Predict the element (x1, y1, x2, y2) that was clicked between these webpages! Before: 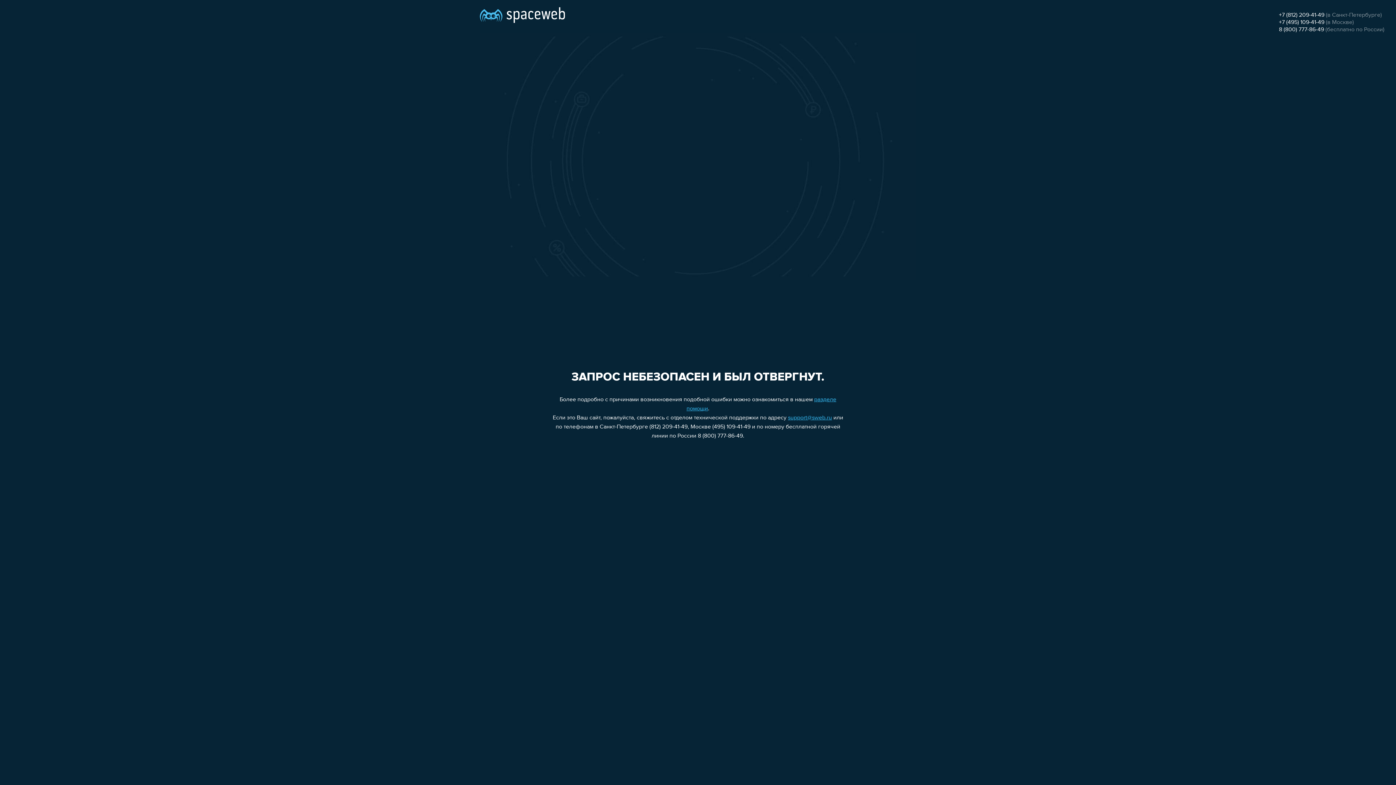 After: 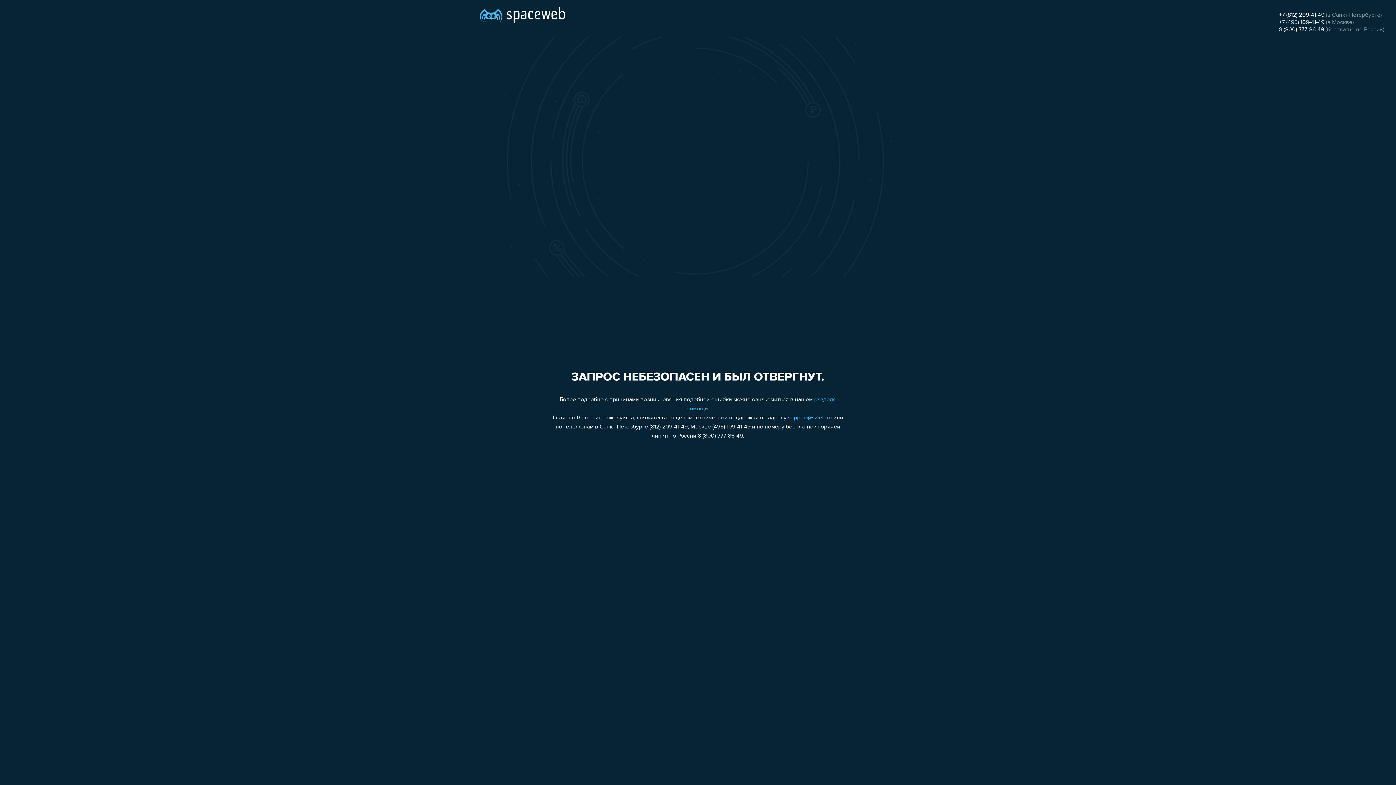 Action: bbox: (1279, 19, 1324, 25) label: +7 (495) 109-41-49